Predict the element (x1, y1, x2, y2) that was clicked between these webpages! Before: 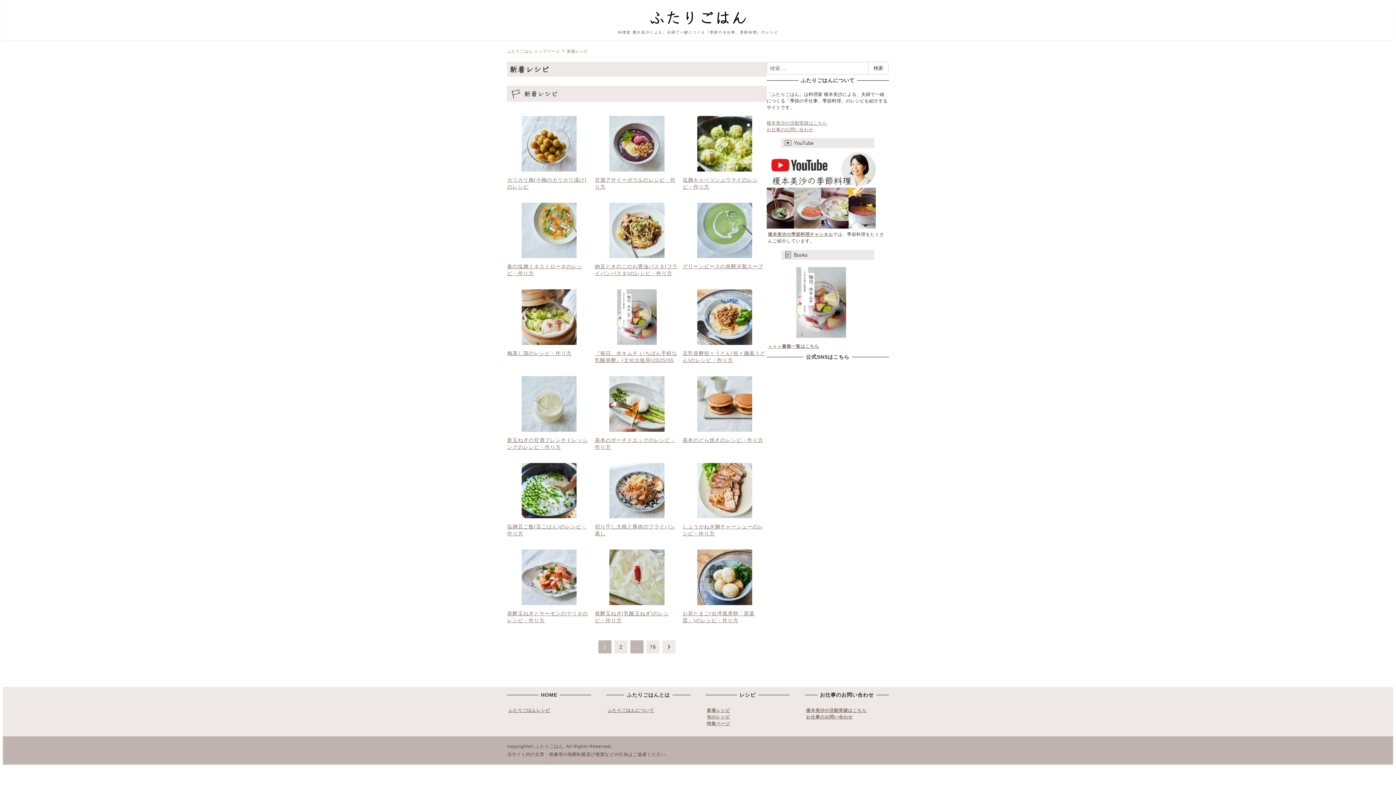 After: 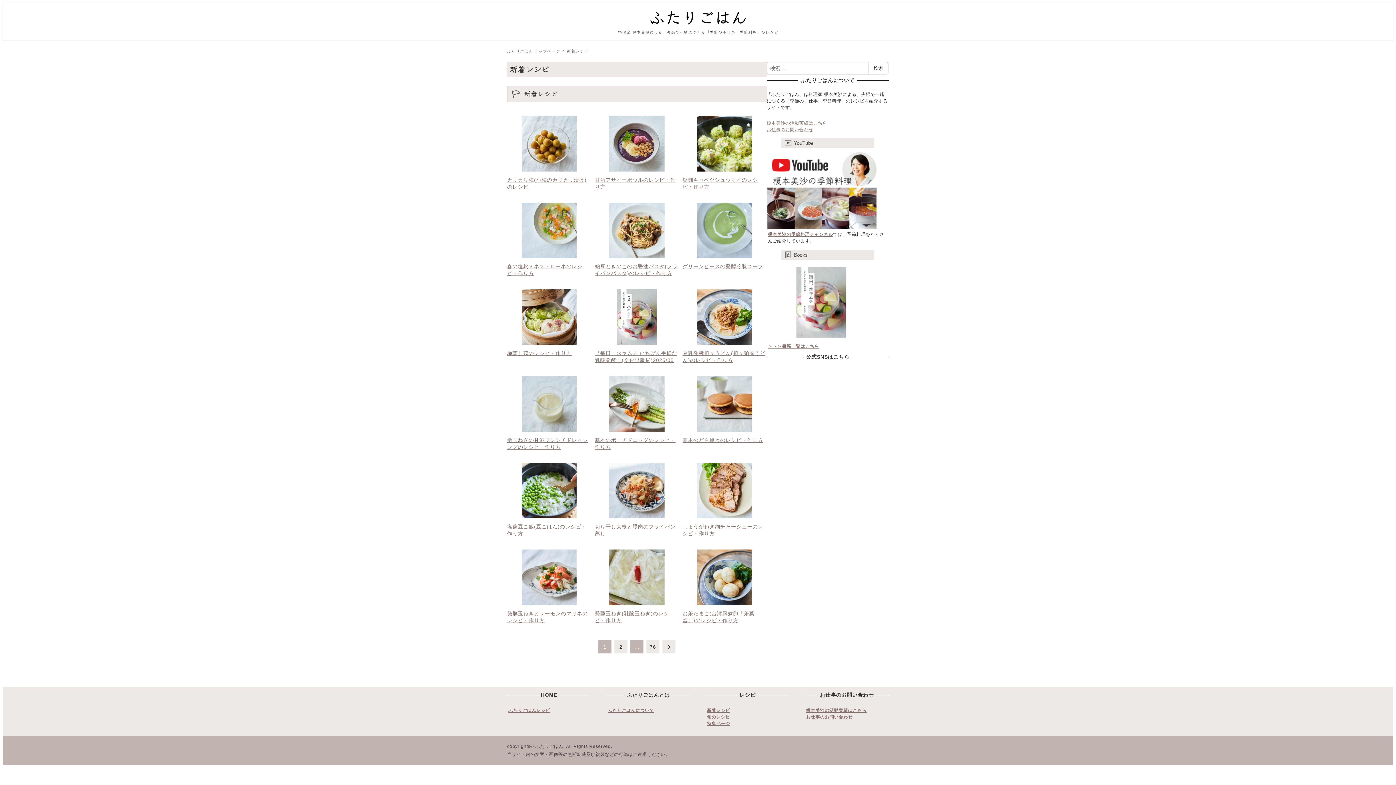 Action: bbox: (766, 187, 875, 192)